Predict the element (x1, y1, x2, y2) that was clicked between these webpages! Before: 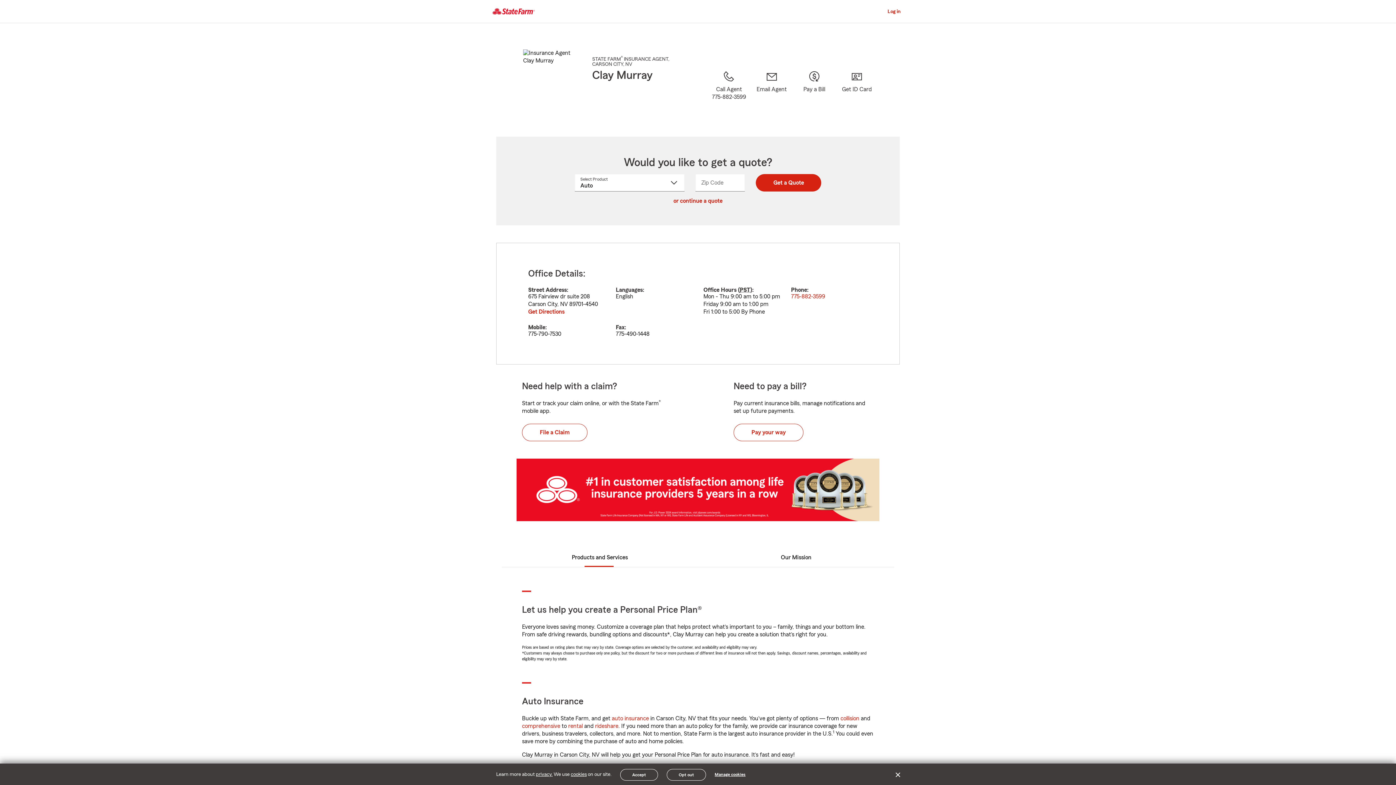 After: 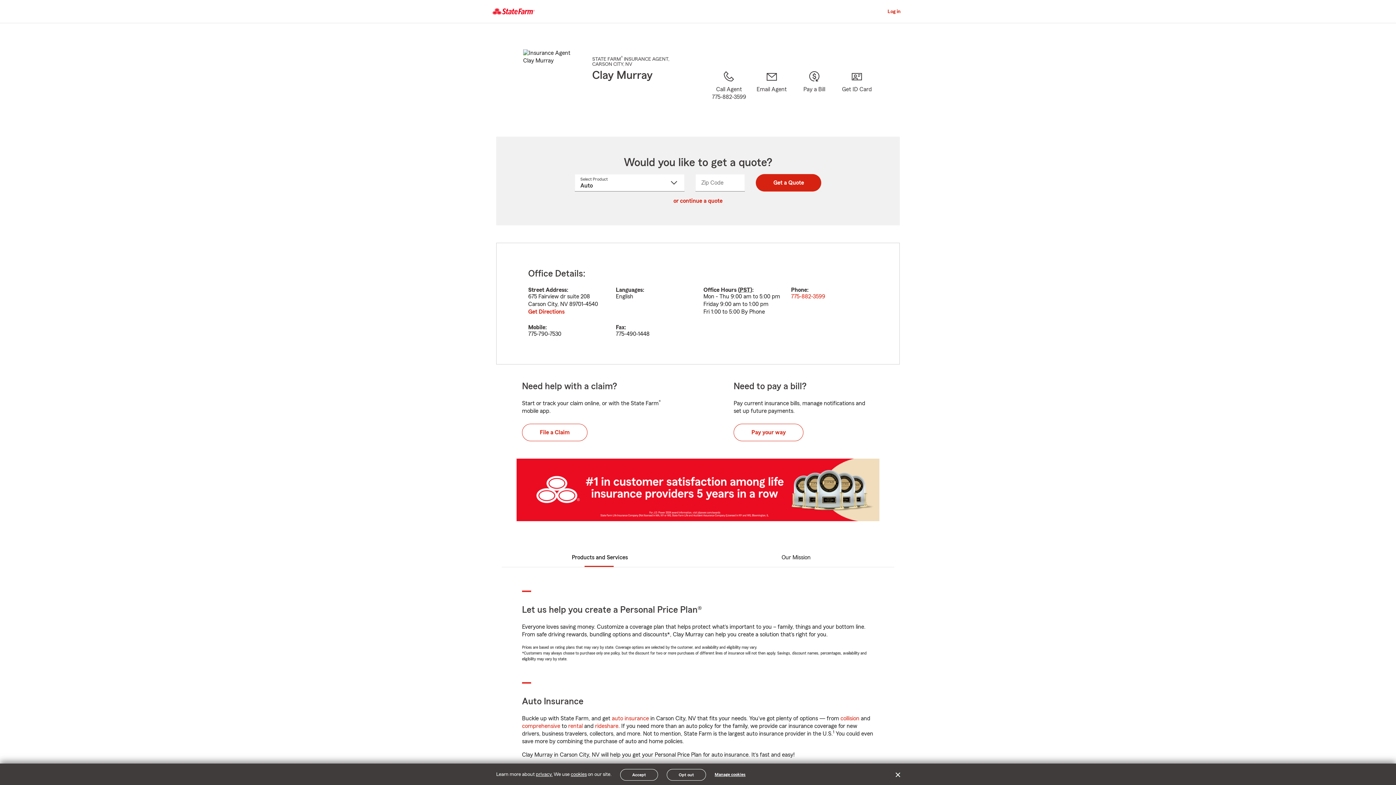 Action: bbox: (571, 553, 628, 562) label: Products and Services